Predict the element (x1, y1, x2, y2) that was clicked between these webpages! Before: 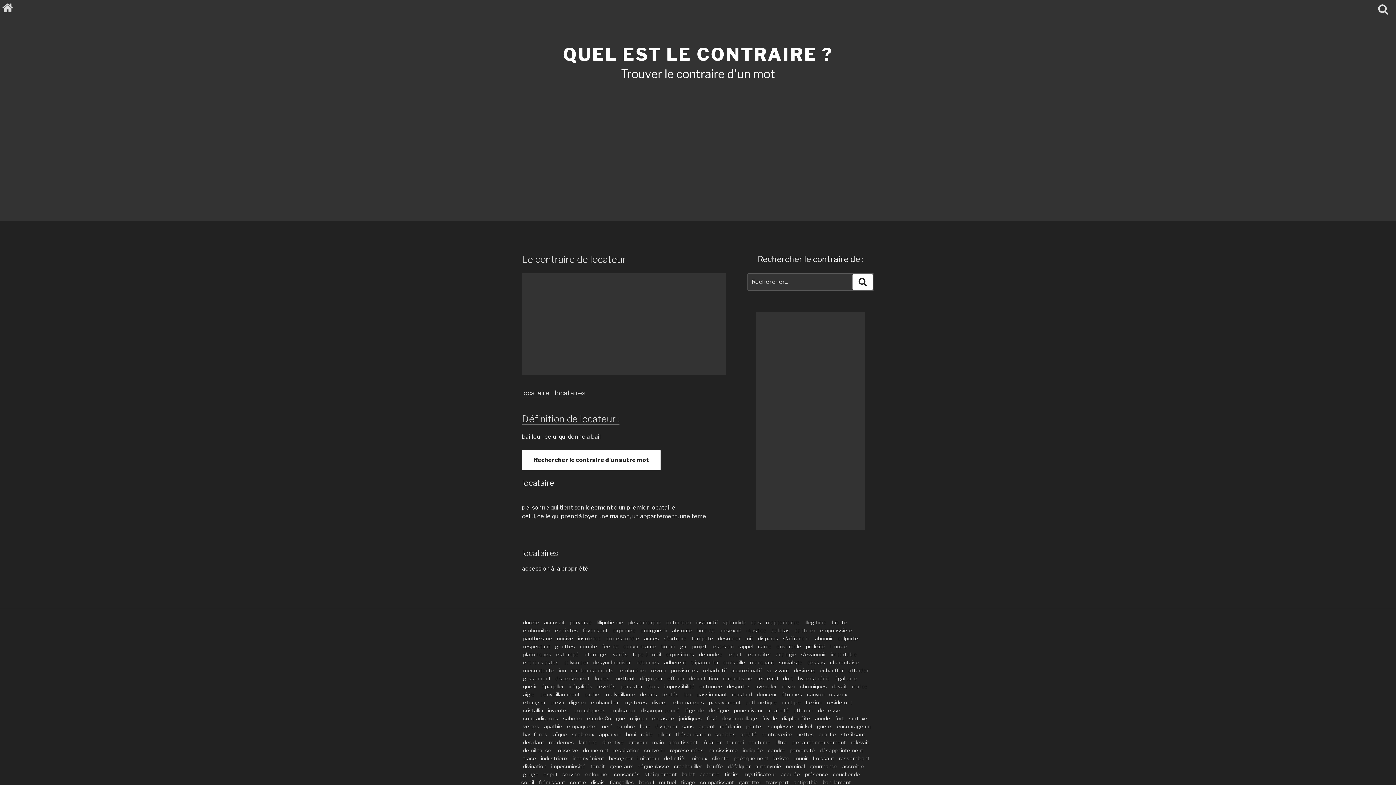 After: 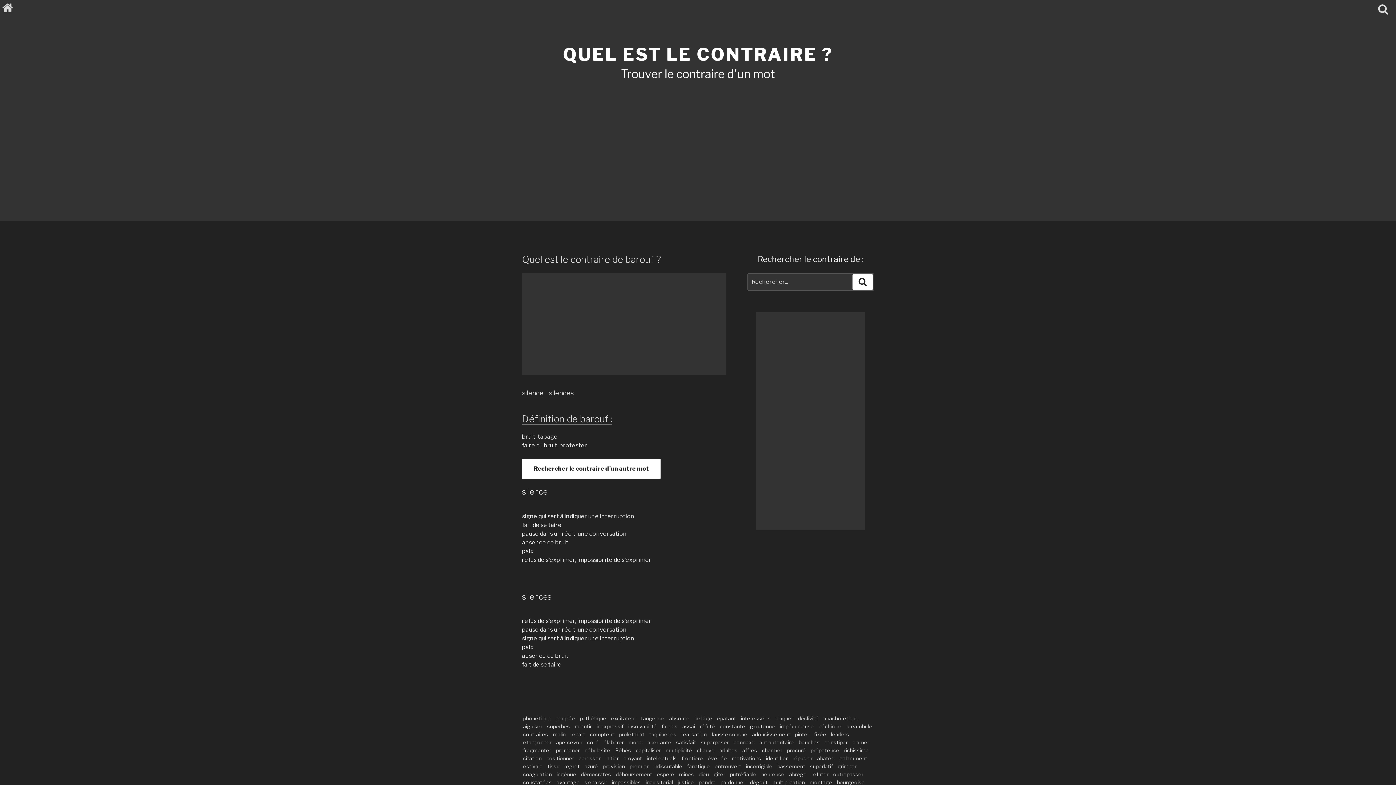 Action: label: barouf bbox: (638, 779, 654, 785)